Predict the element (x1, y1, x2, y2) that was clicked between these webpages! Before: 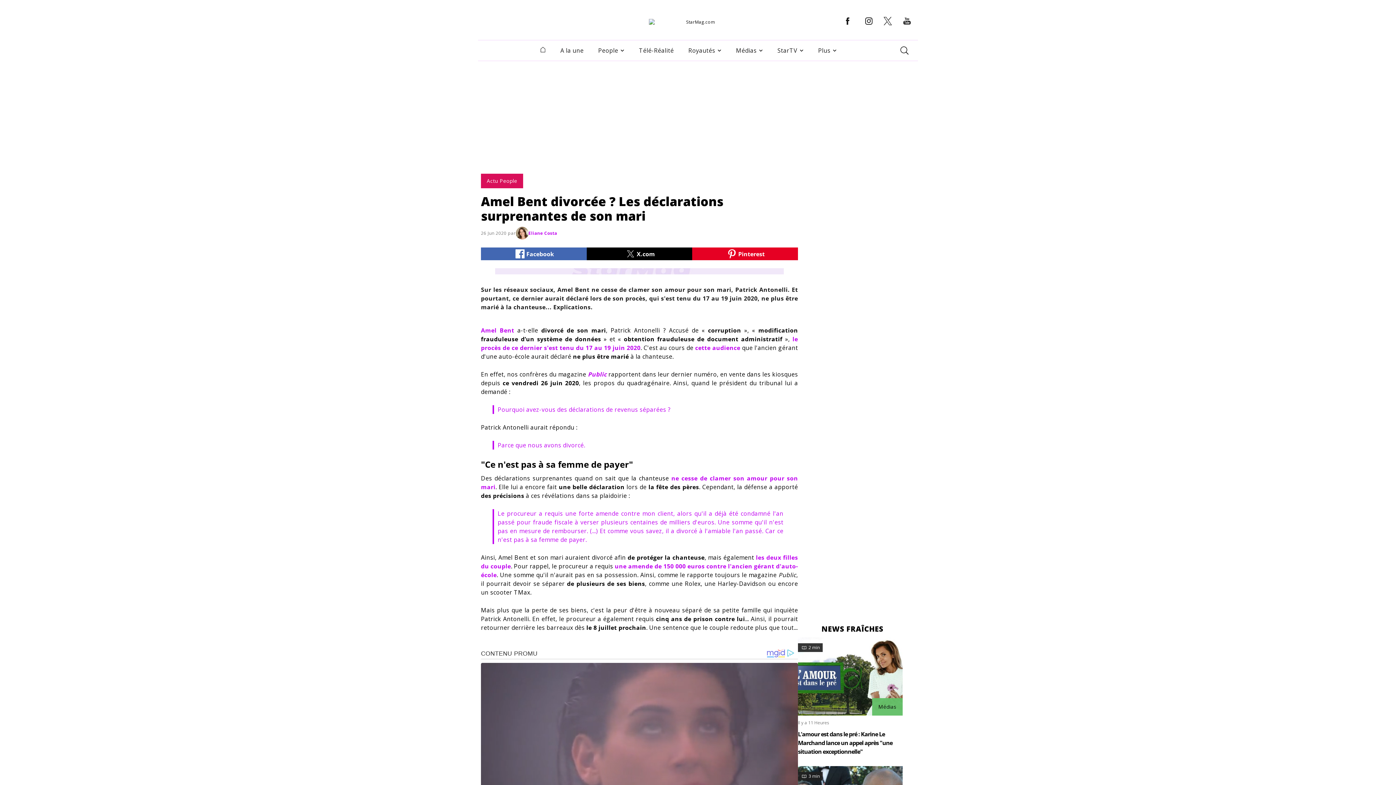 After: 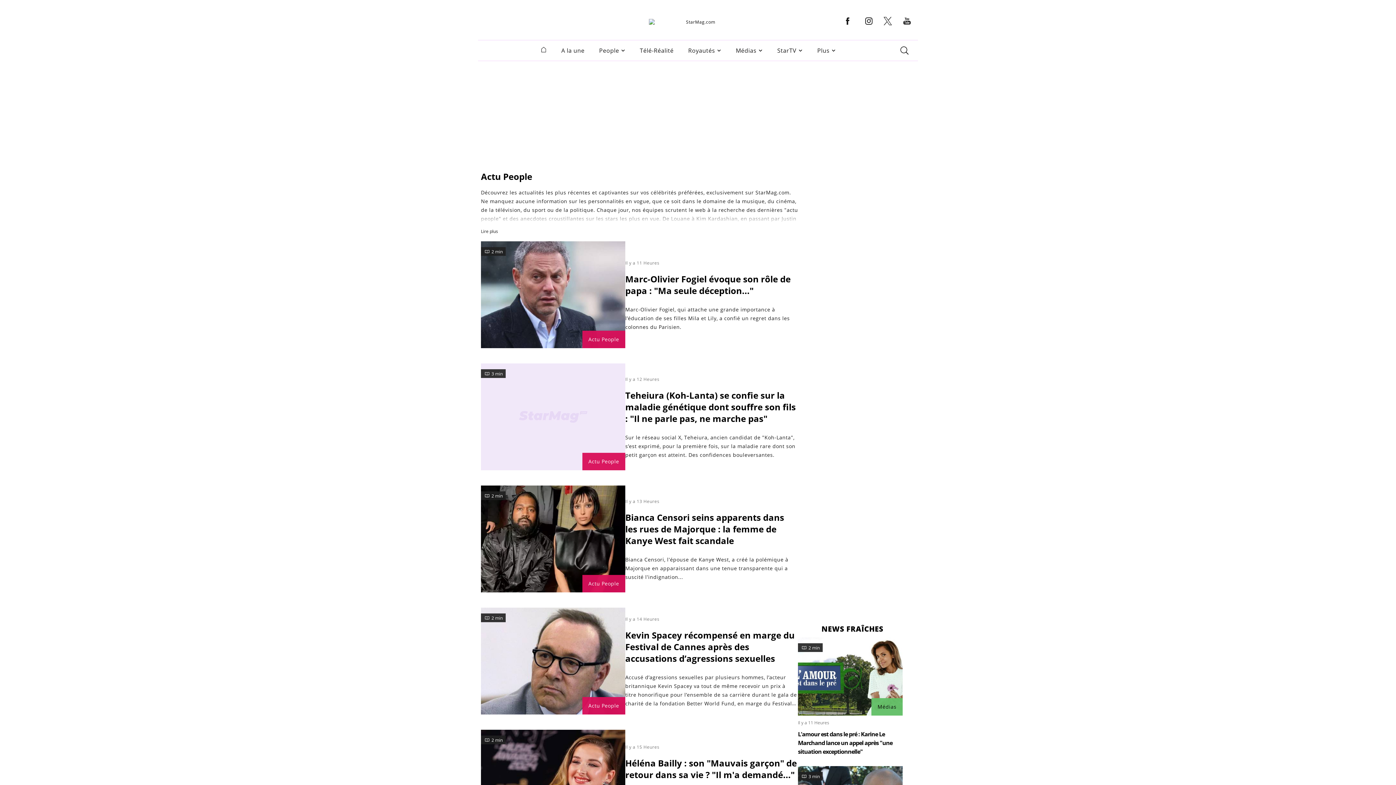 Action: bbox: (481, 173, 798, 188) label: Actu People